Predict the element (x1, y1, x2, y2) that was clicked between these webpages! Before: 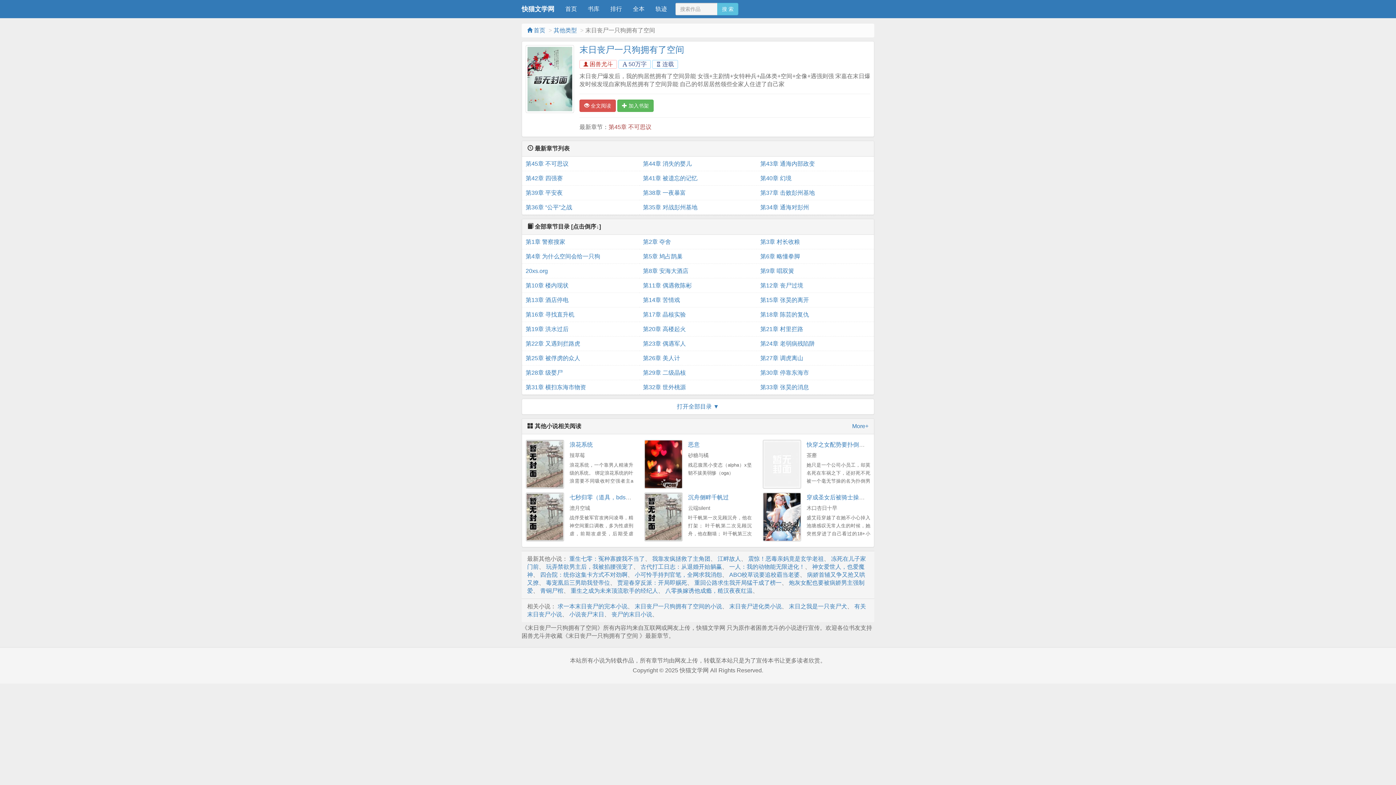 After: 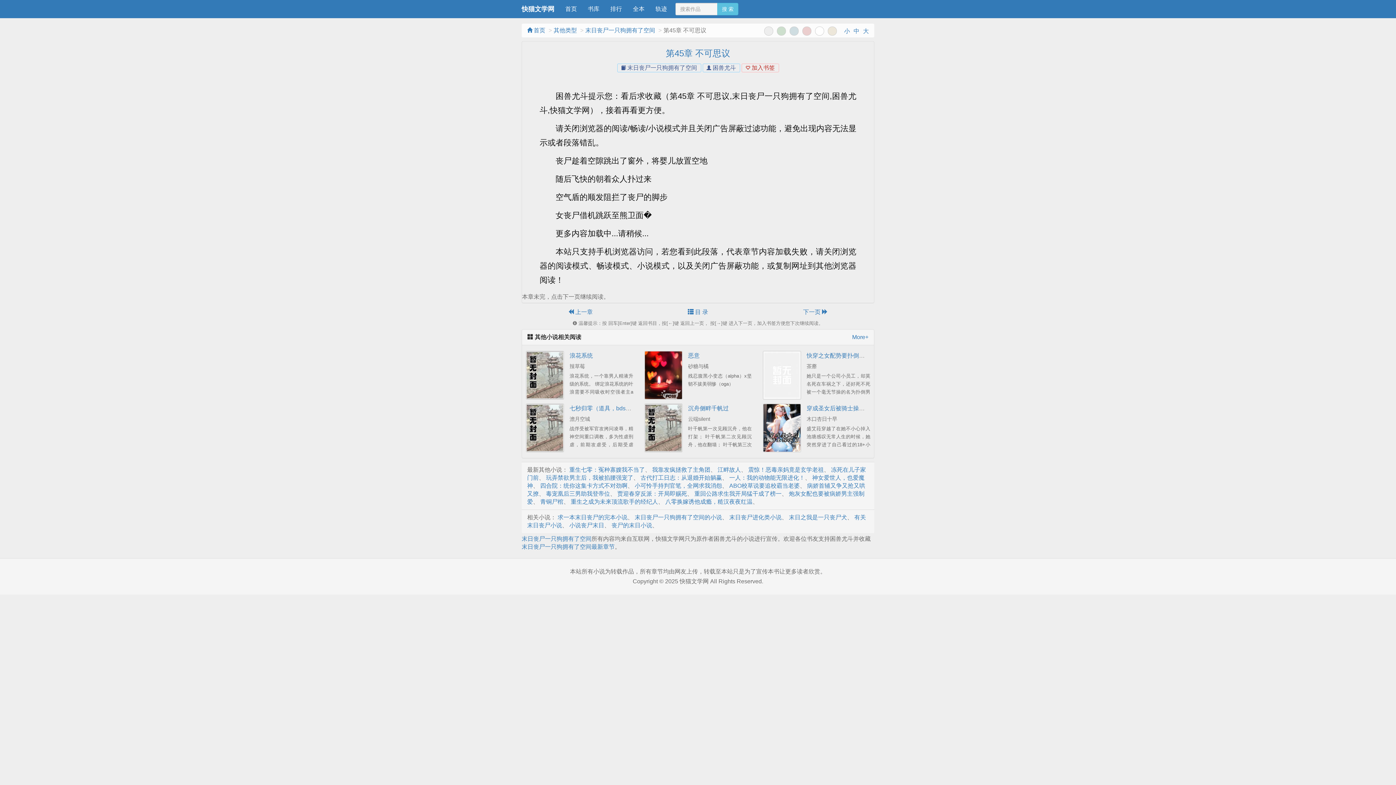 Action: bbox: (608, 124, 651, 130) label: 第45章 不可思议